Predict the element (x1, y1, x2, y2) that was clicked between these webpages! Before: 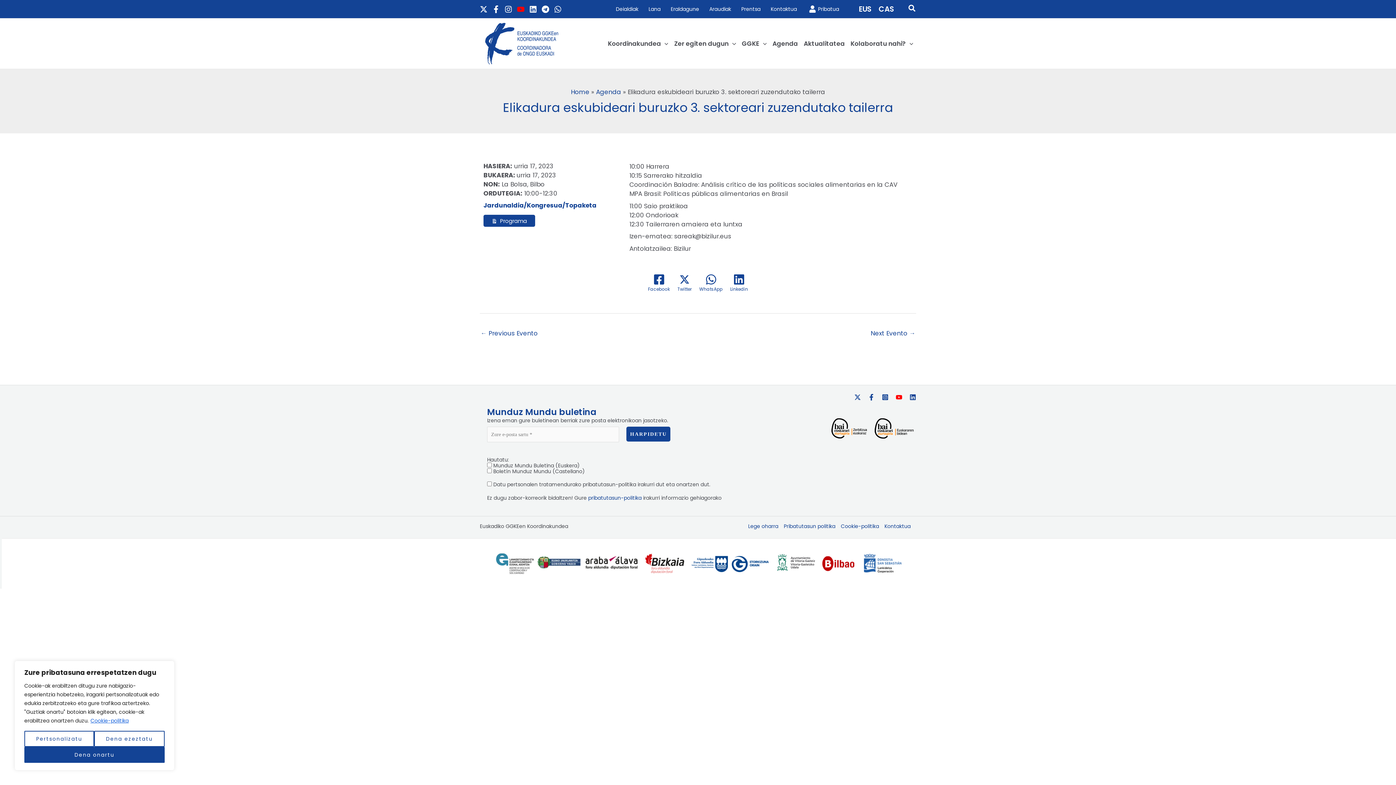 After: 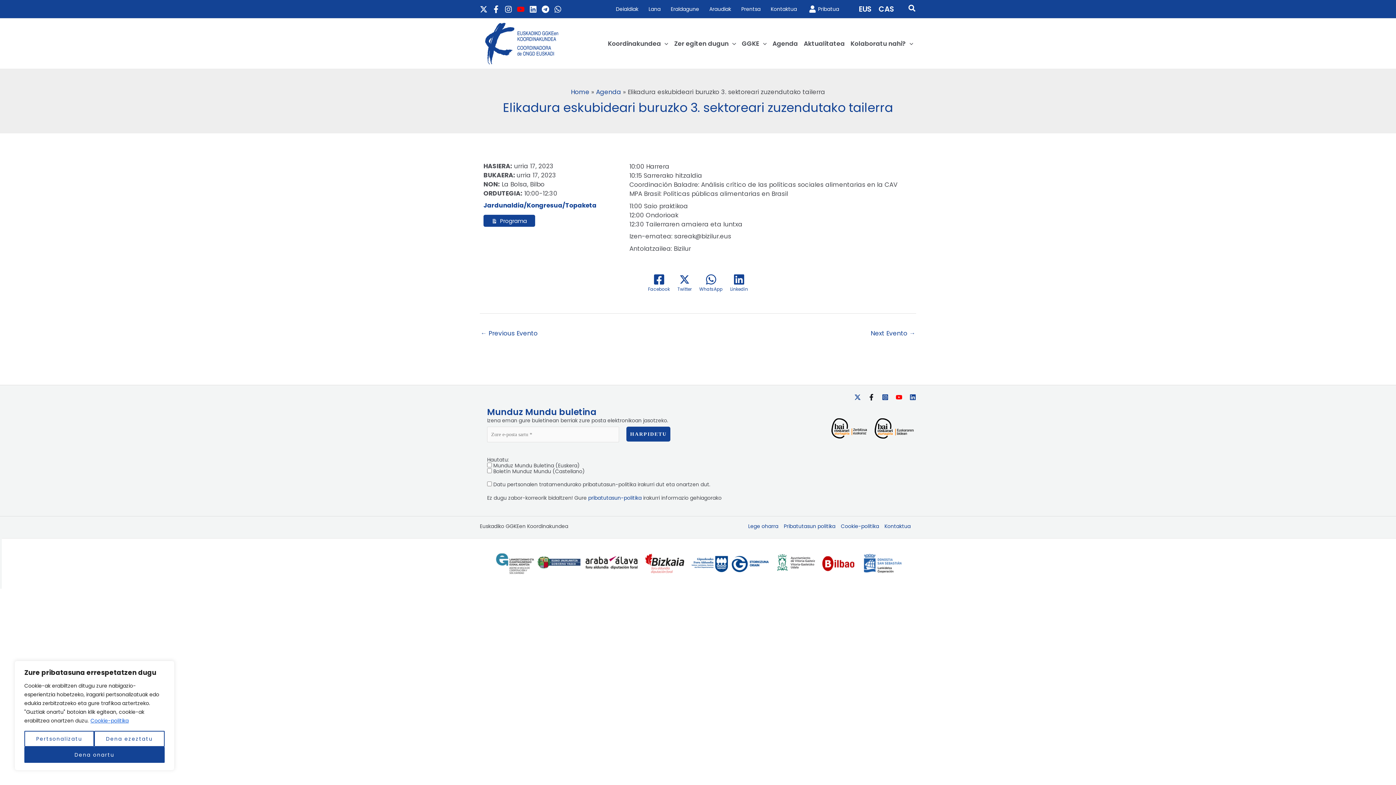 Action: bbox: (868, 394, 874, 400) label: Facebook